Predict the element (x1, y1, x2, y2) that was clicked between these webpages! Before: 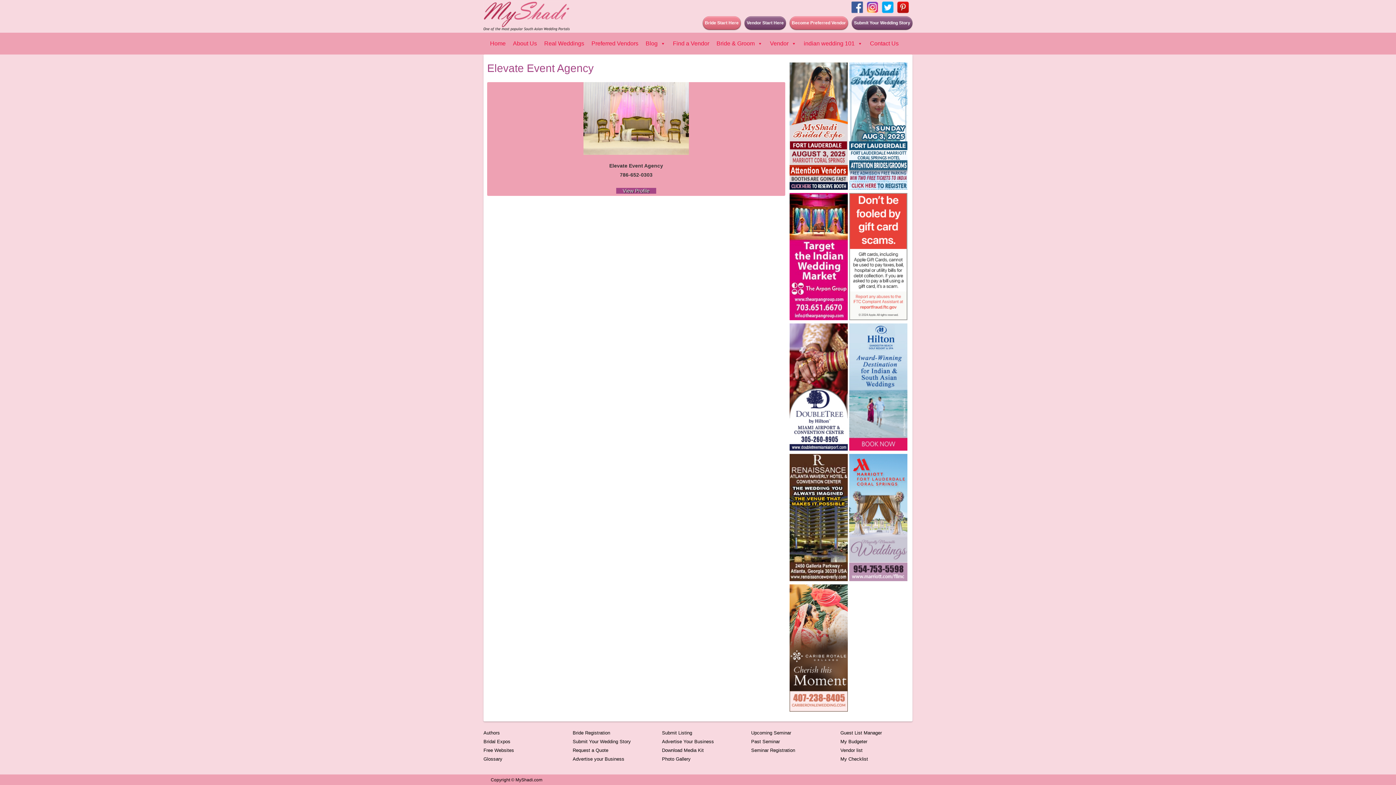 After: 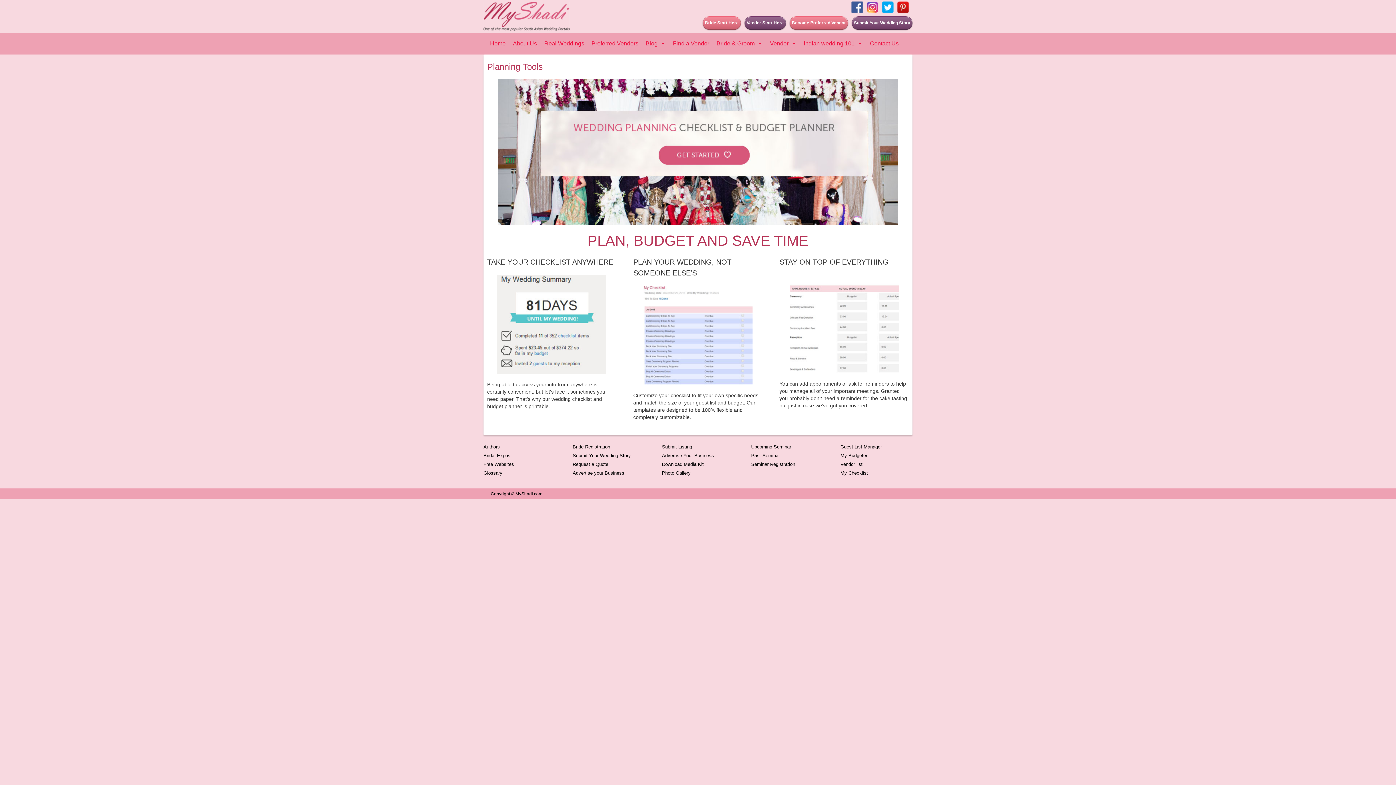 Action: bbox: (840, 739, 867, 744) label: My Budgeter